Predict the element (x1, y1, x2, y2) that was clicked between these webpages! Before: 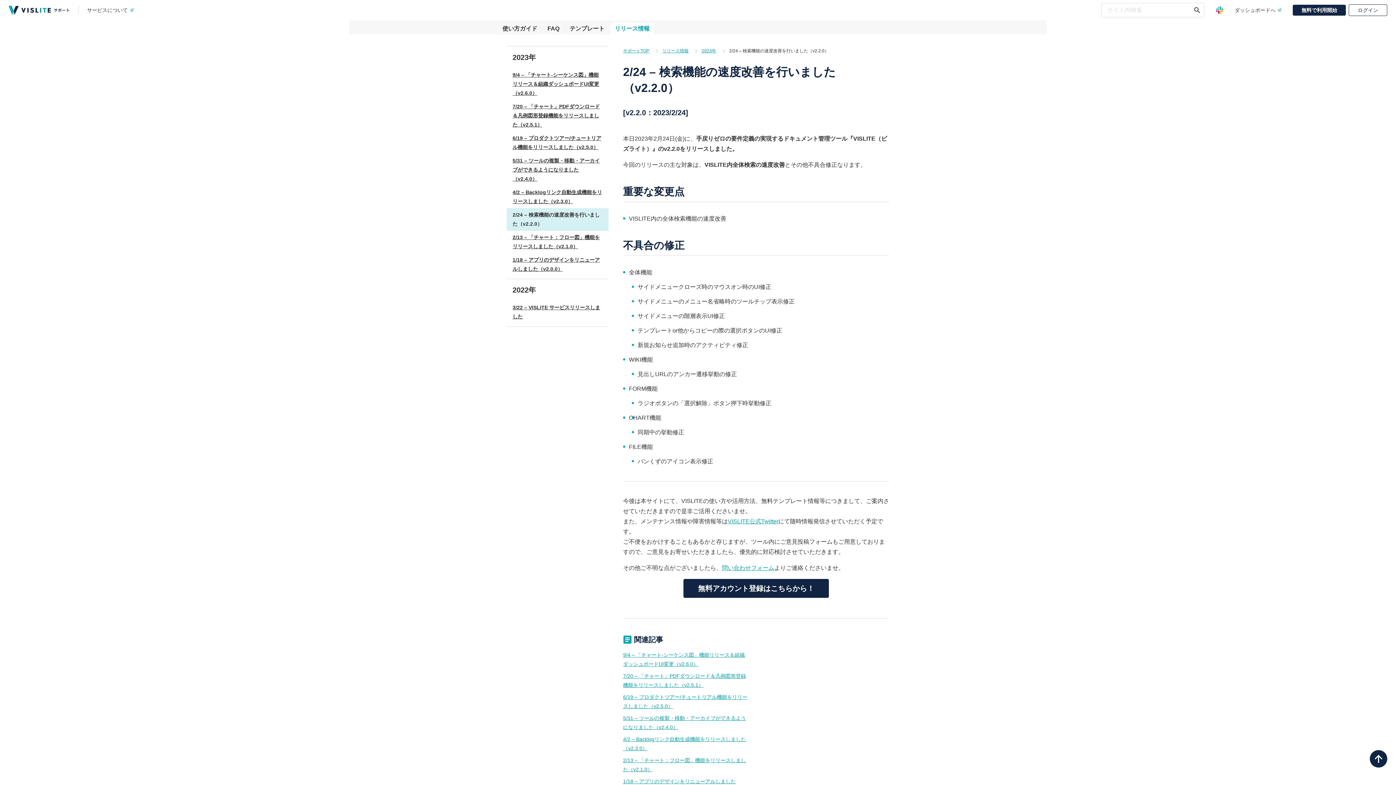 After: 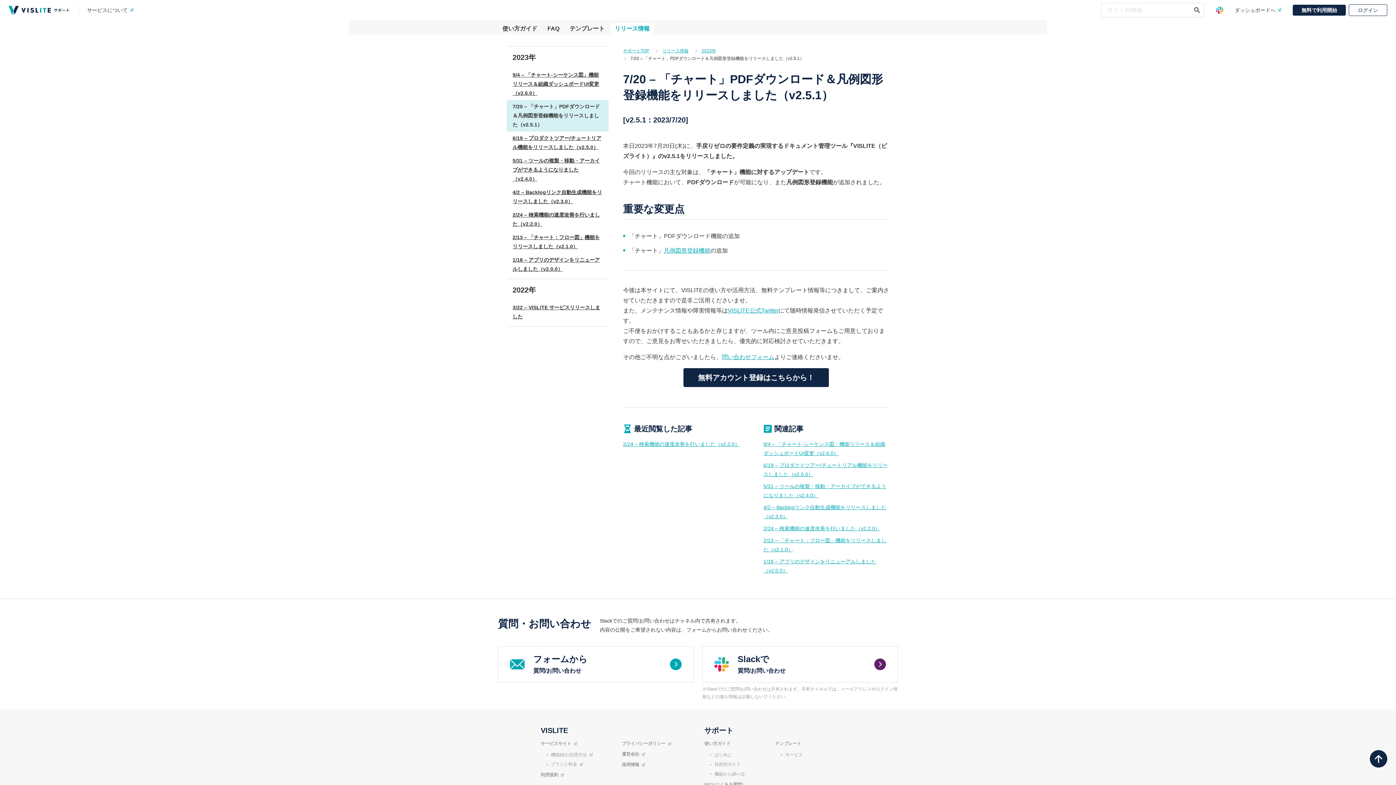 Action: bbox: (506, 100, 608, 131) label: 7/20 – 「チャート」PDFダウンロード＆凡例図形登録機能をリリースしました（v2.5.1）